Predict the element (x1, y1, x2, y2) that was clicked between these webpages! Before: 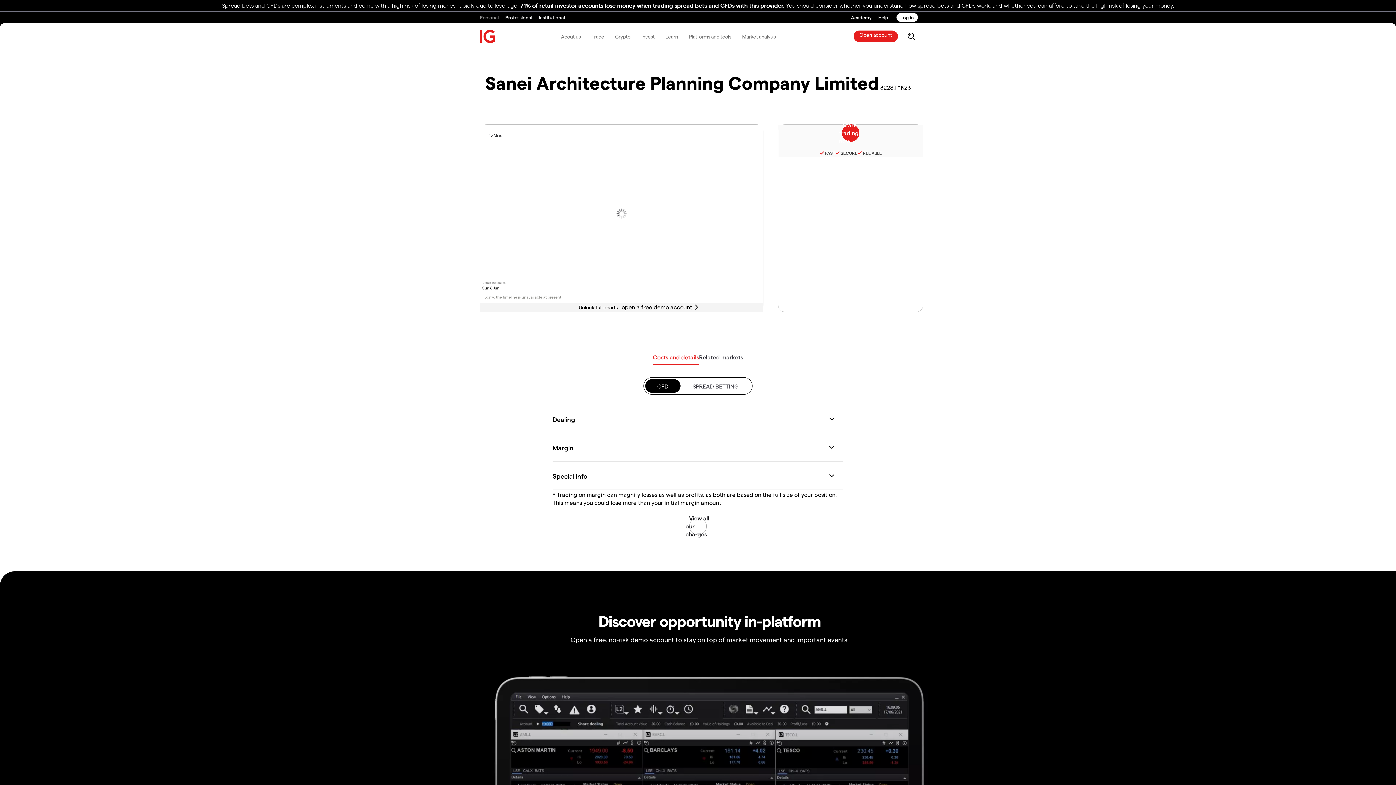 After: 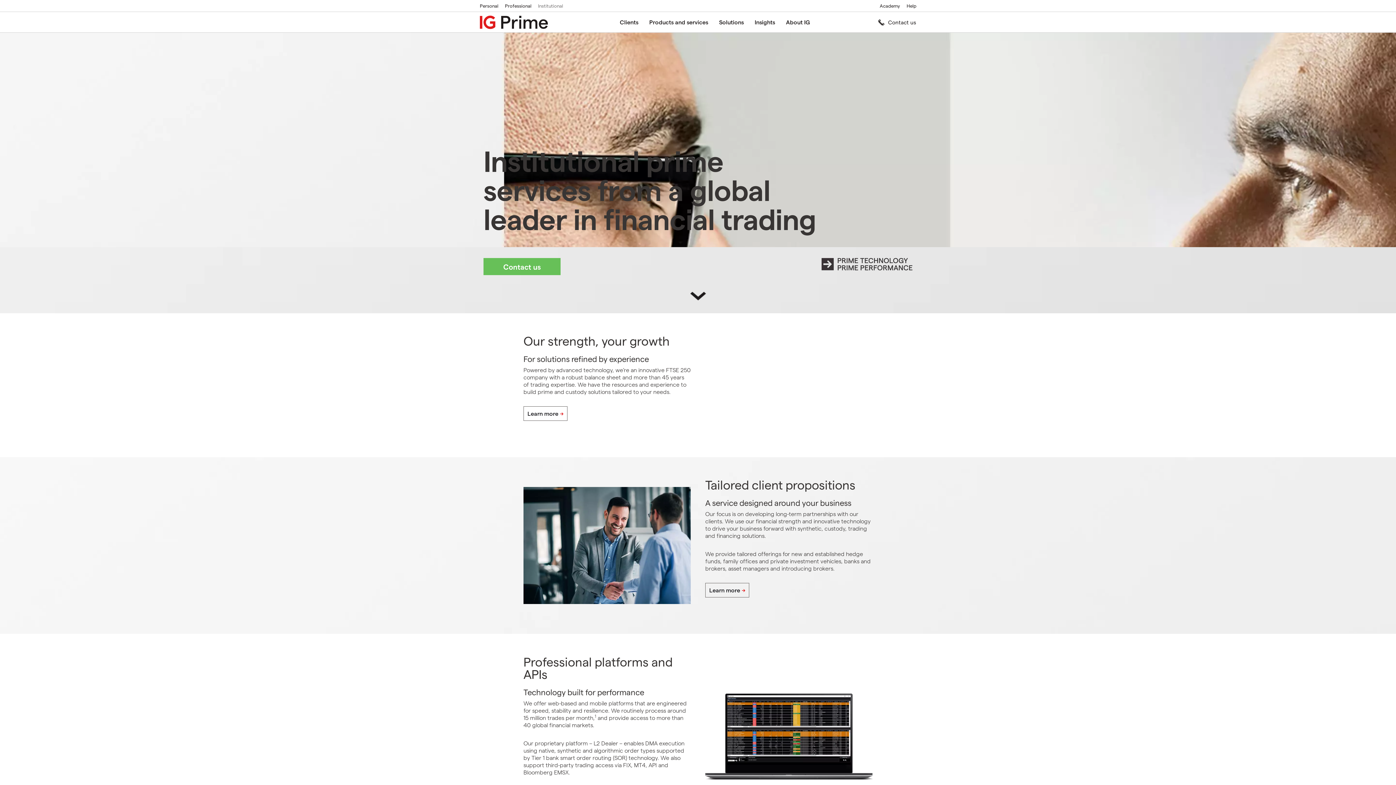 Action: label: Institutional bbox: (538, 11, 565, 23)